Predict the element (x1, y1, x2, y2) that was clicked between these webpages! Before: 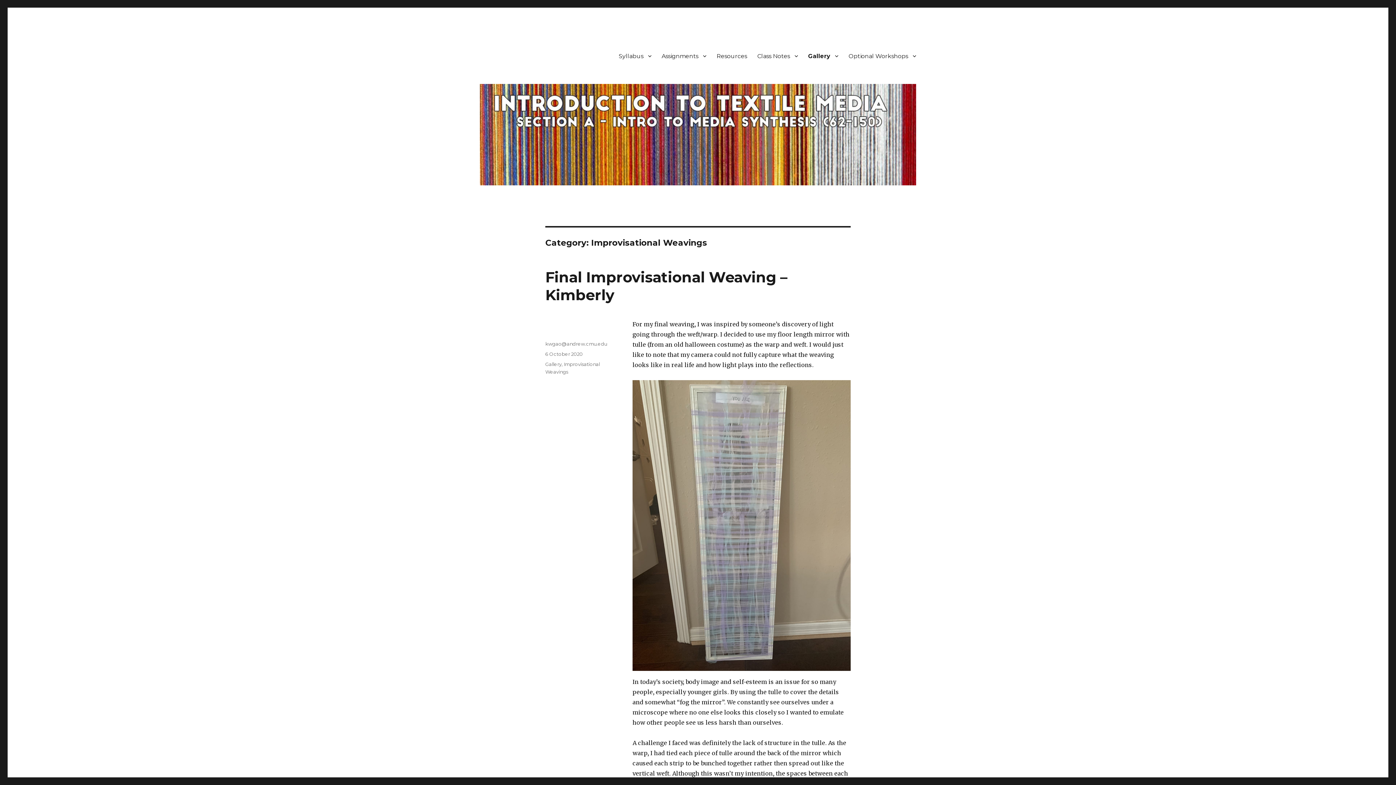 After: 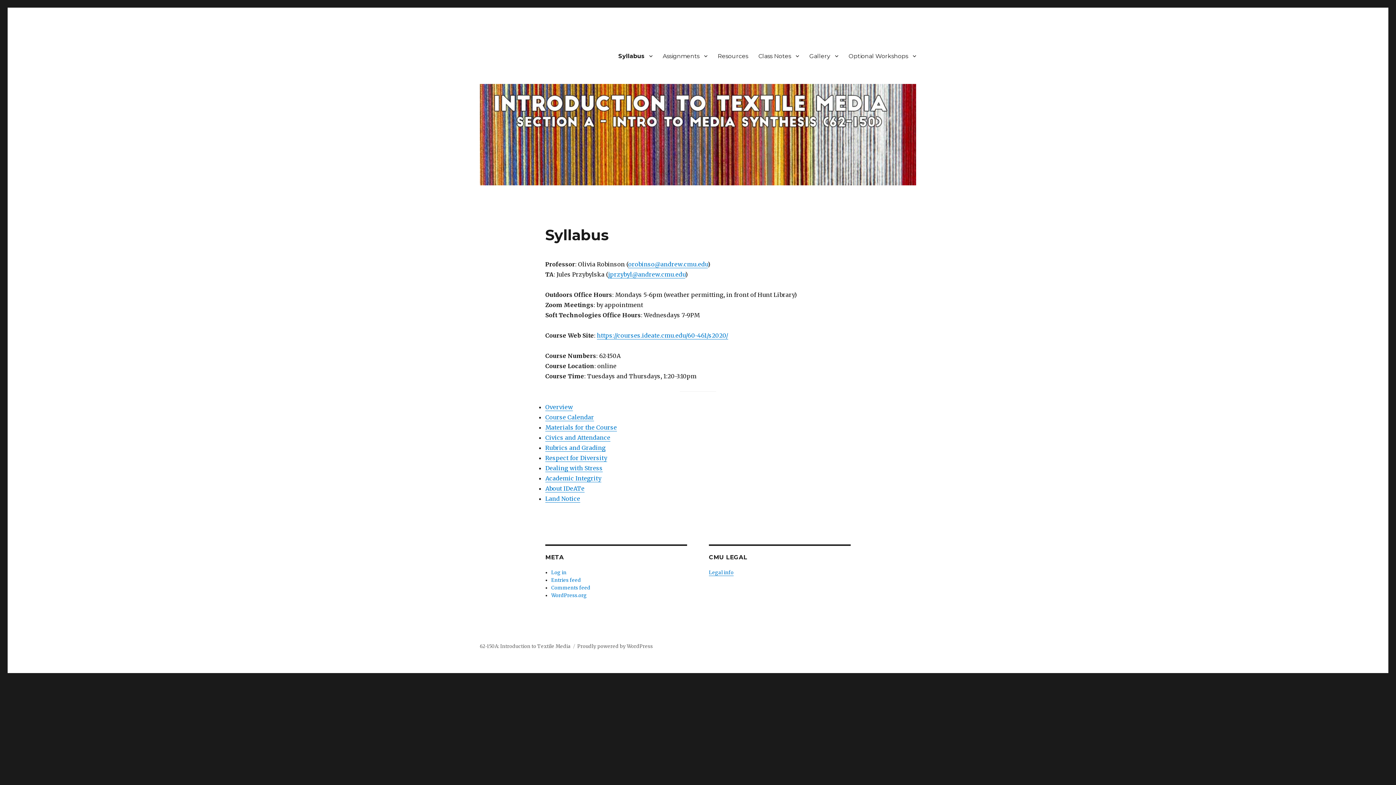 Action: bbox: (480, 84, 916, 185)